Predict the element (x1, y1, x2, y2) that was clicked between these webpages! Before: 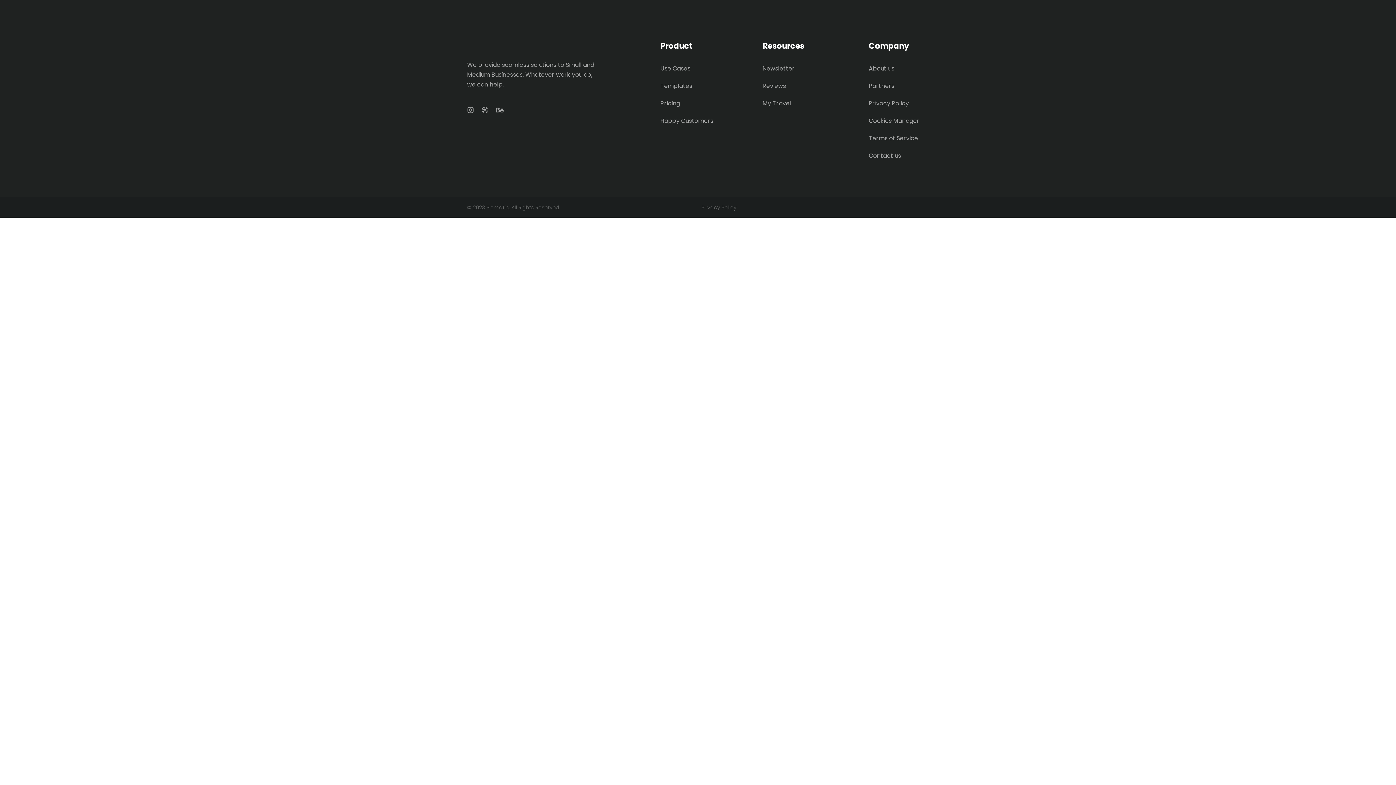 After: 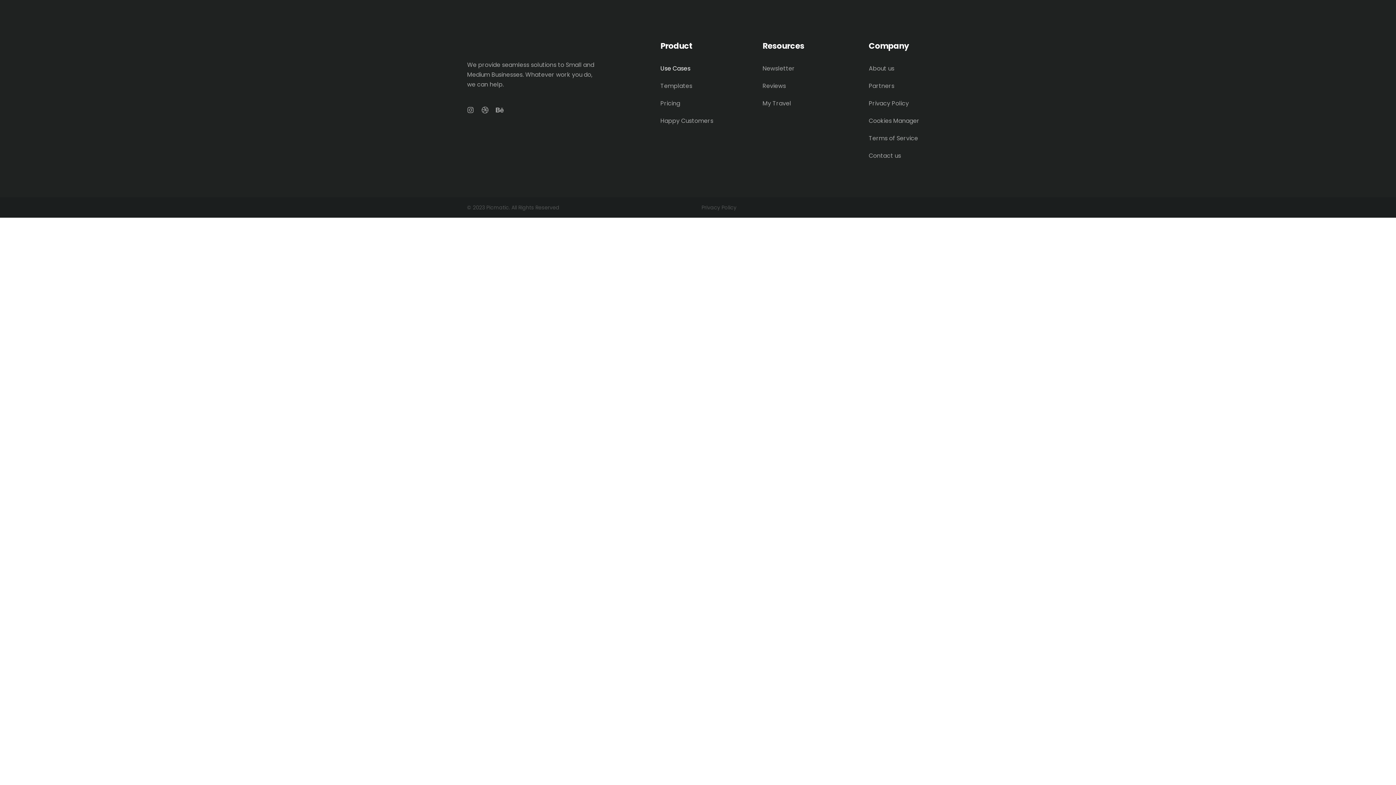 Action: label: Use Cases bbox: (660, 64, 690, 72)